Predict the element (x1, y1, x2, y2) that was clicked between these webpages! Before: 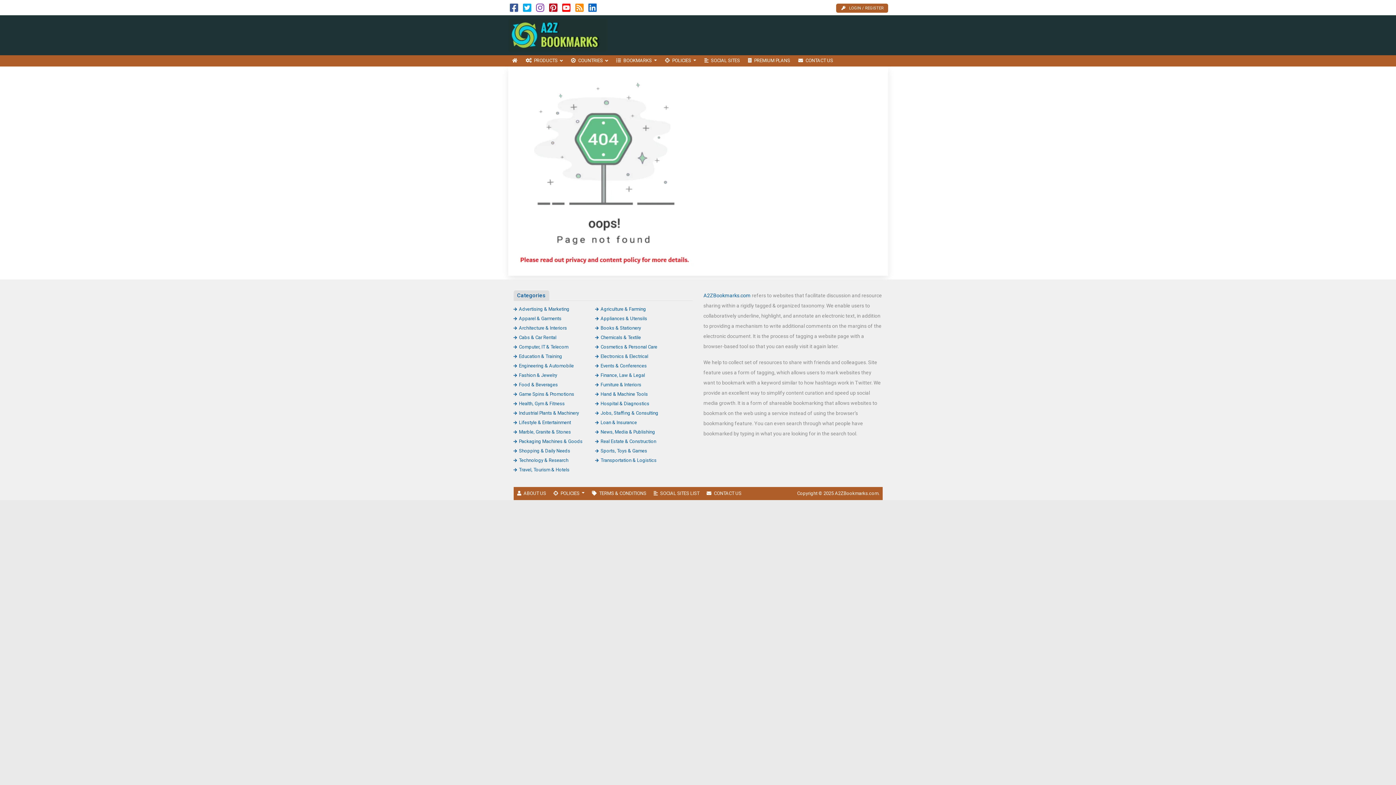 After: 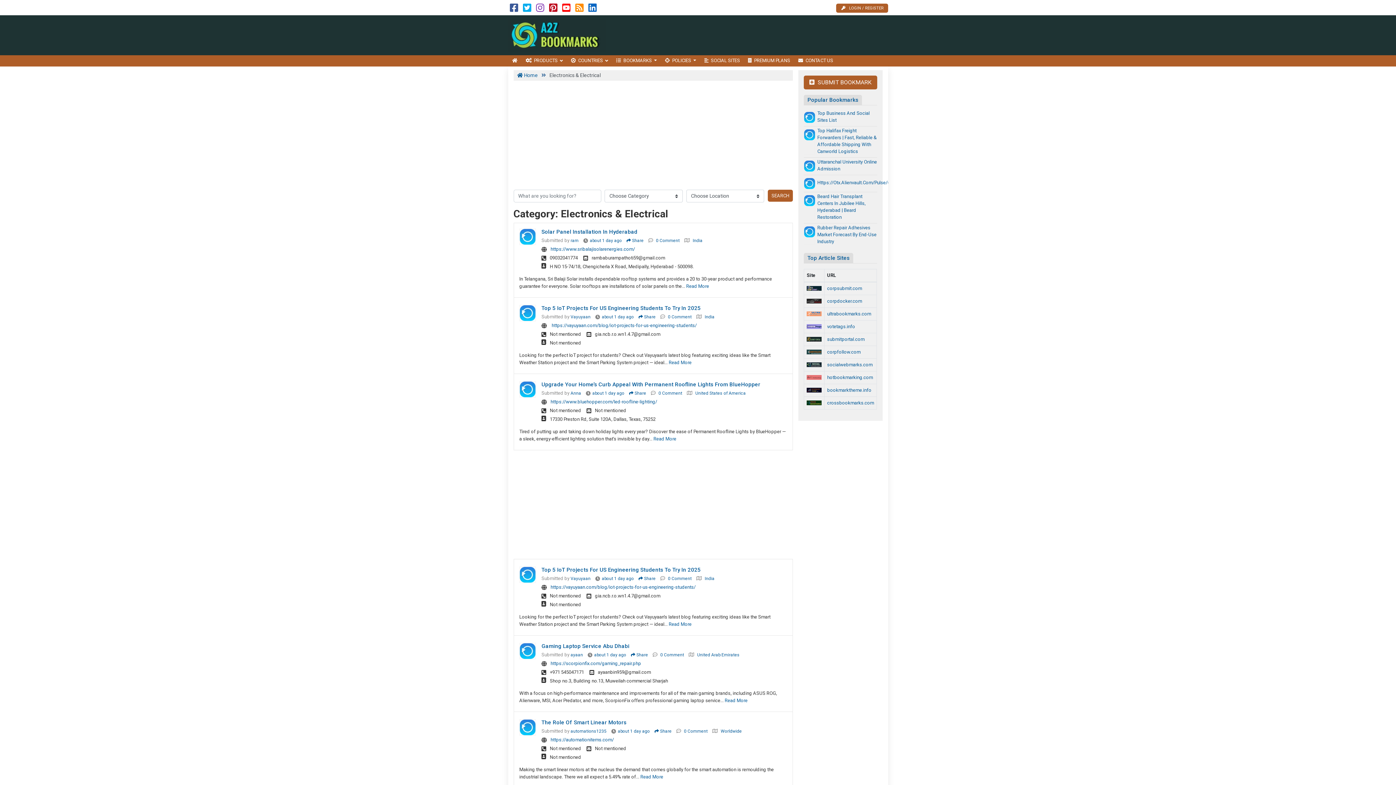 Action: label: Electronics & Electrical bbox: (595, 353, 648, 359)